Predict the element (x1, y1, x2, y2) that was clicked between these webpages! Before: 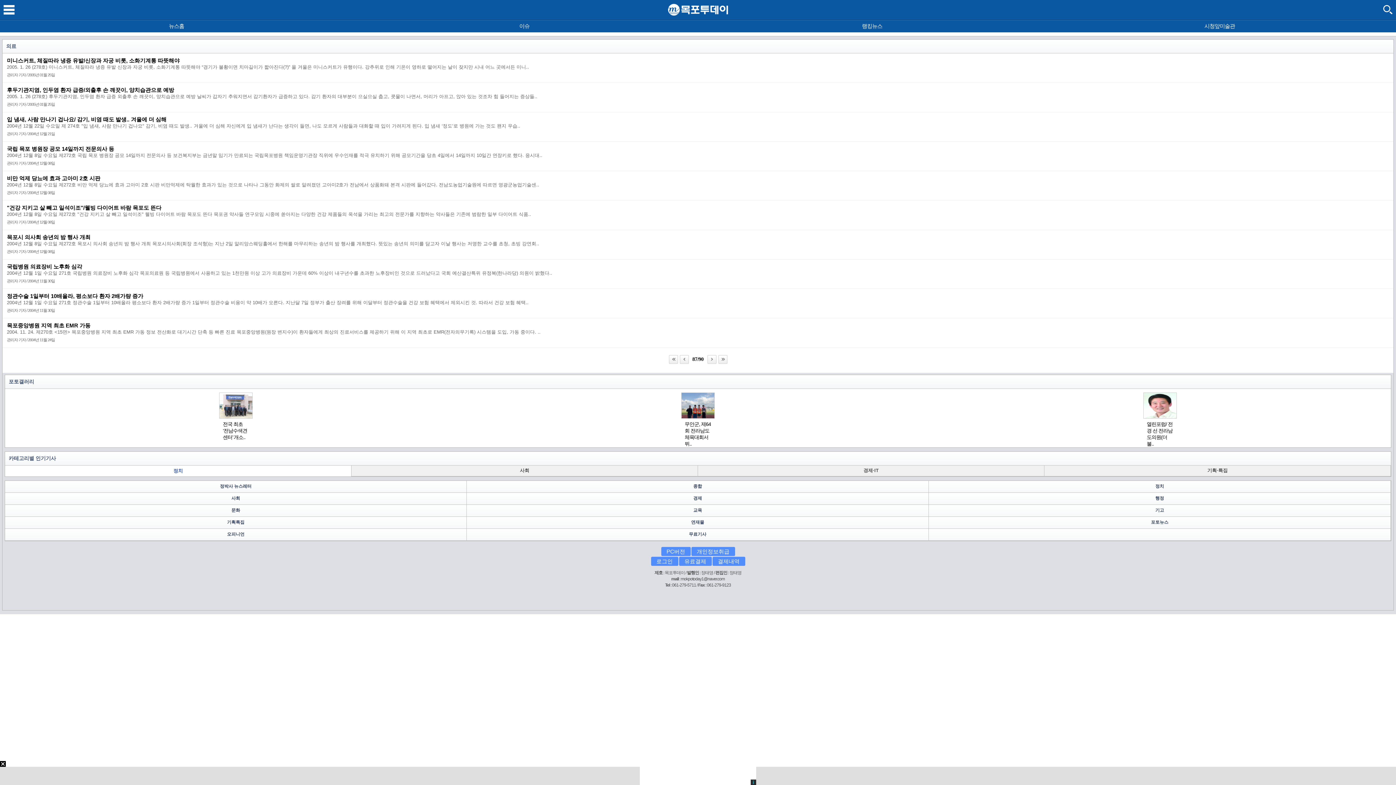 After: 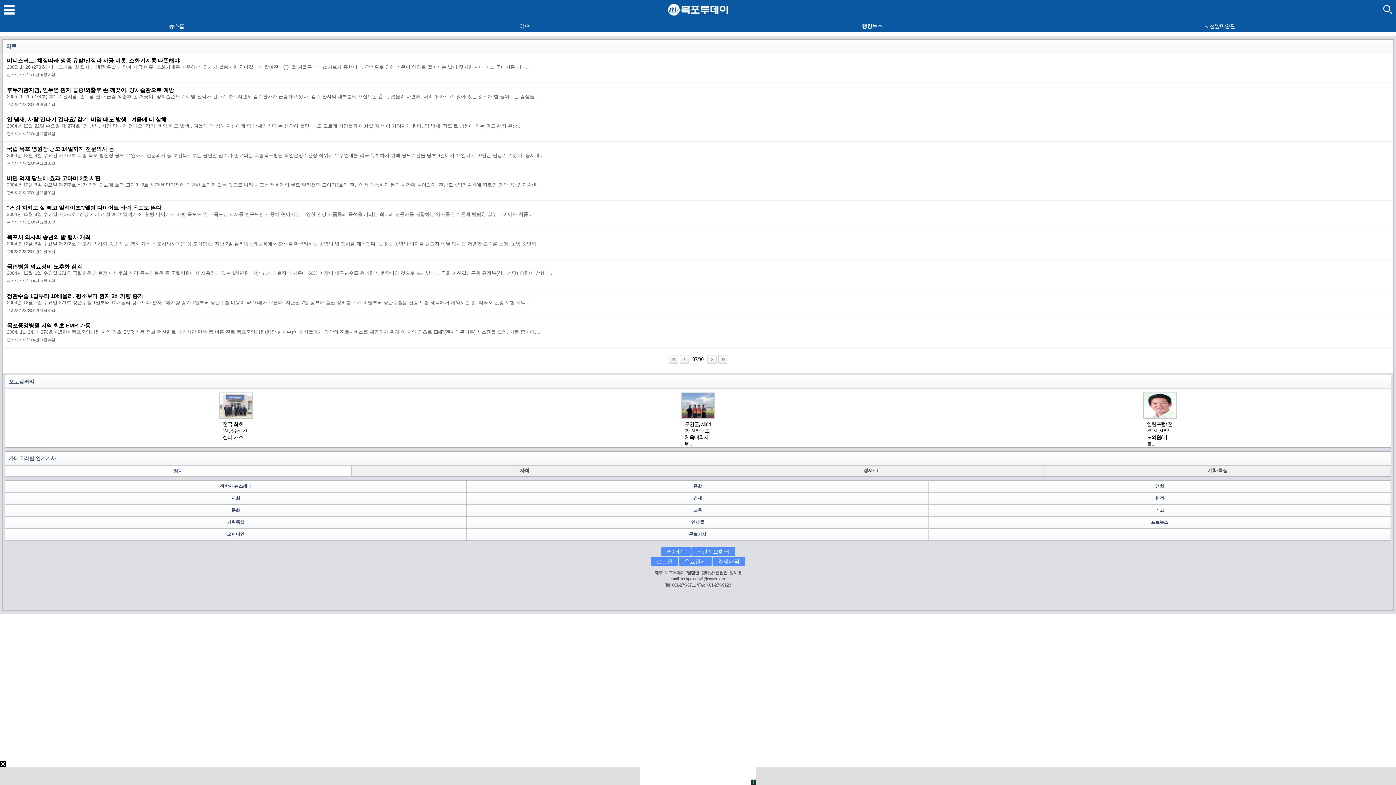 Action: label: 결제내역 bbox: (712, 557, 745, 566)